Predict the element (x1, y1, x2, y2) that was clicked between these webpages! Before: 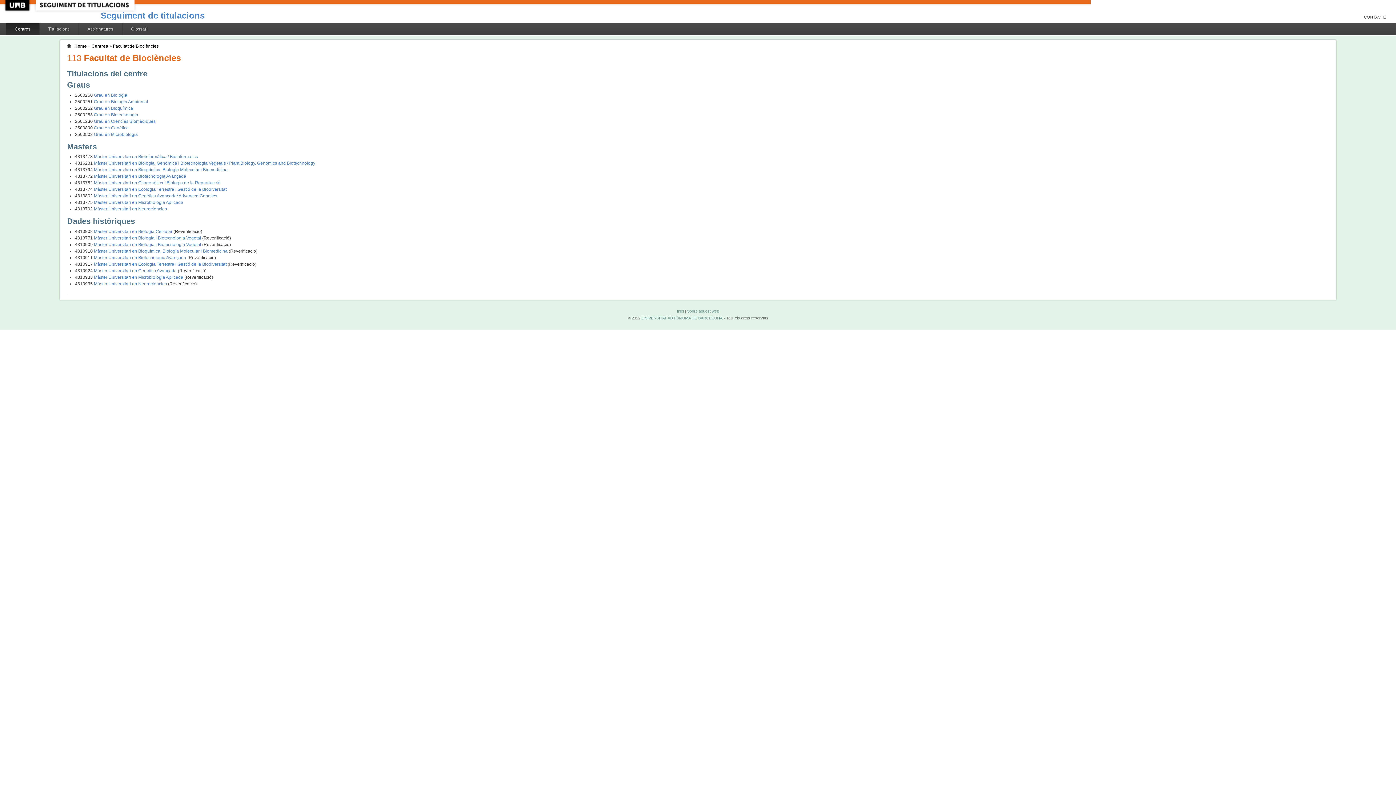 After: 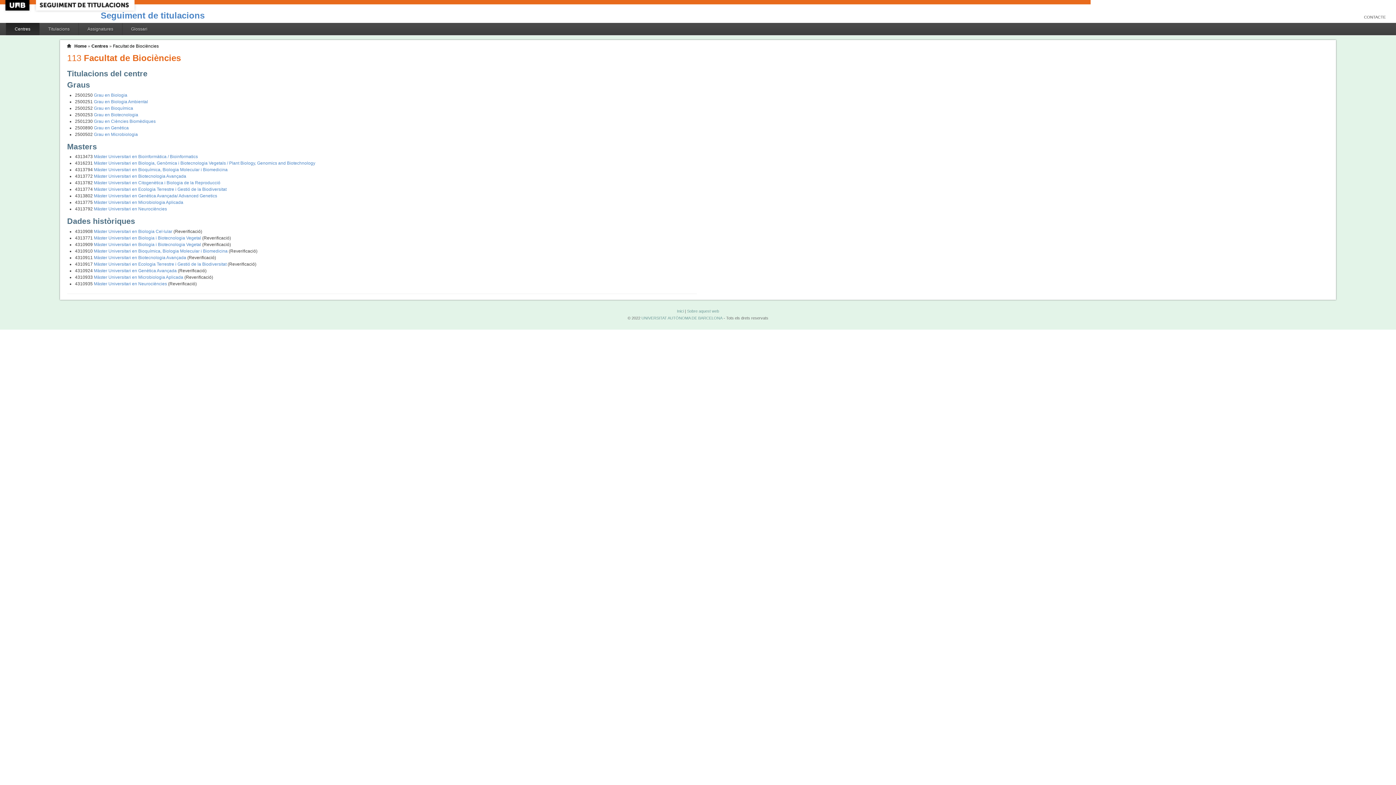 Action: label: Facultat de Biociències bbox: (112, 43, 158, 48)